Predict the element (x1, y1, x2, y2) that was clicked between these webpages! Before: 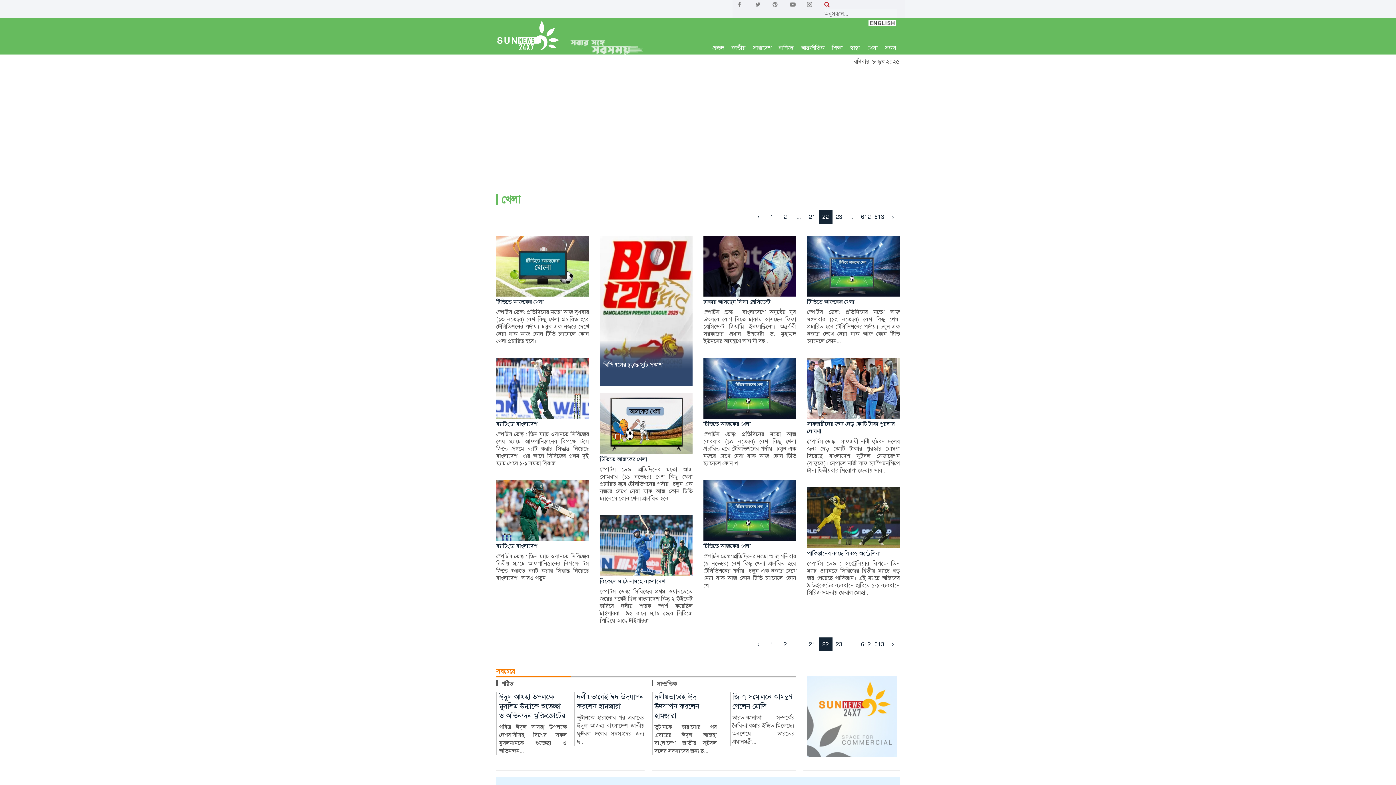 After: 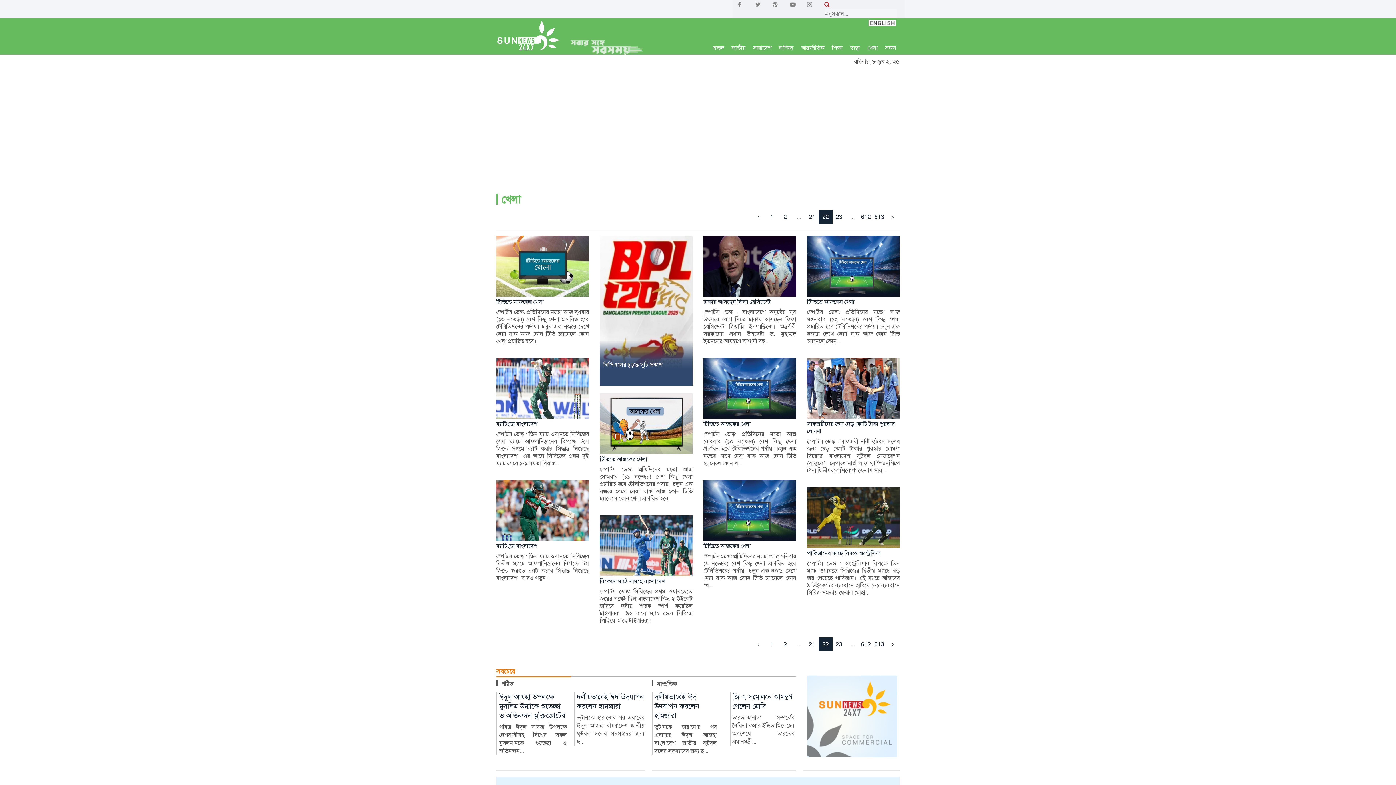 Action: bbox: (750, 0, 767, 9)